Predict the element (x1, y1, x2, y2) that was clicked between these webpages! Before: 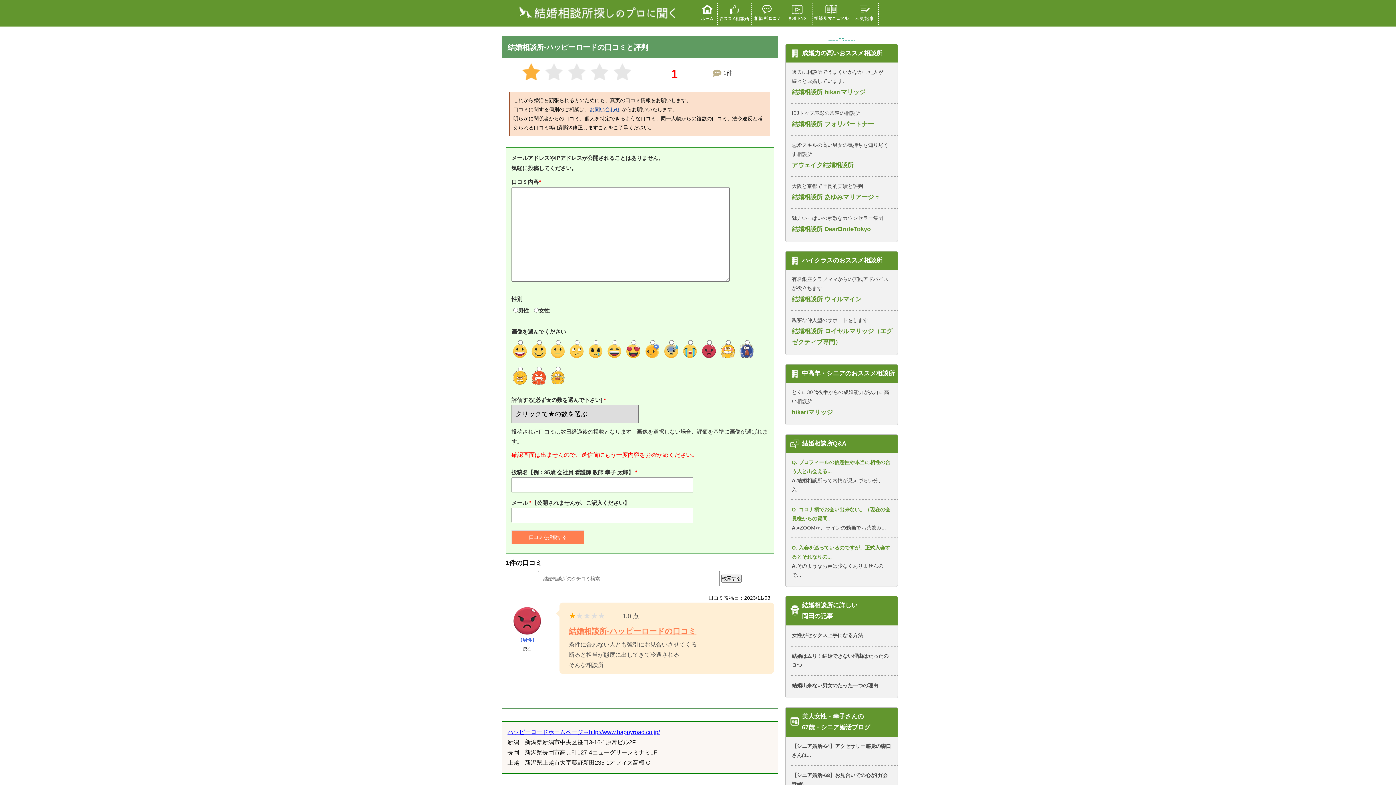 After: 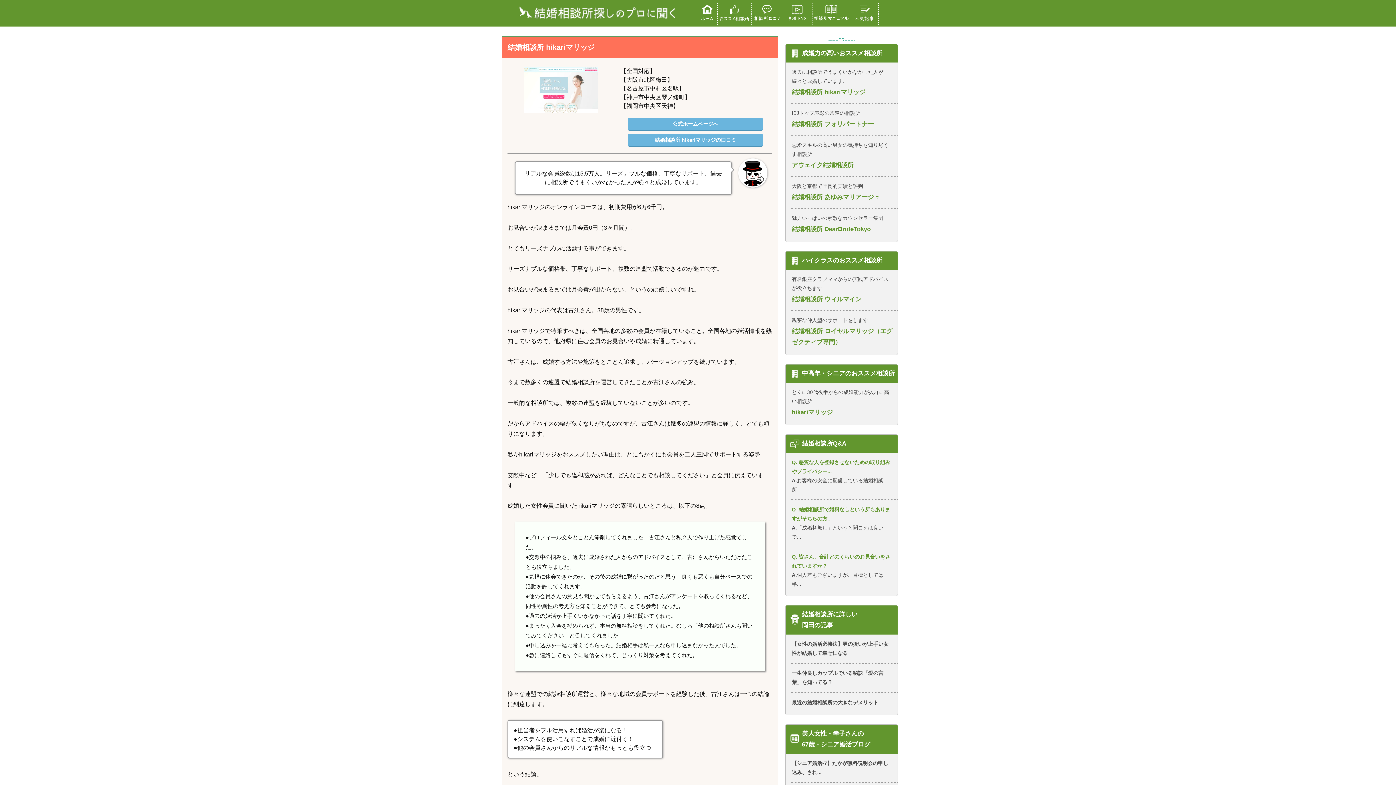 Action: bbox: (791, 62, 897, 103) label: 過去に相談所でうまくいかなかった人が続々と成婚しています。
結婚相談所 hikariマリッジ
	